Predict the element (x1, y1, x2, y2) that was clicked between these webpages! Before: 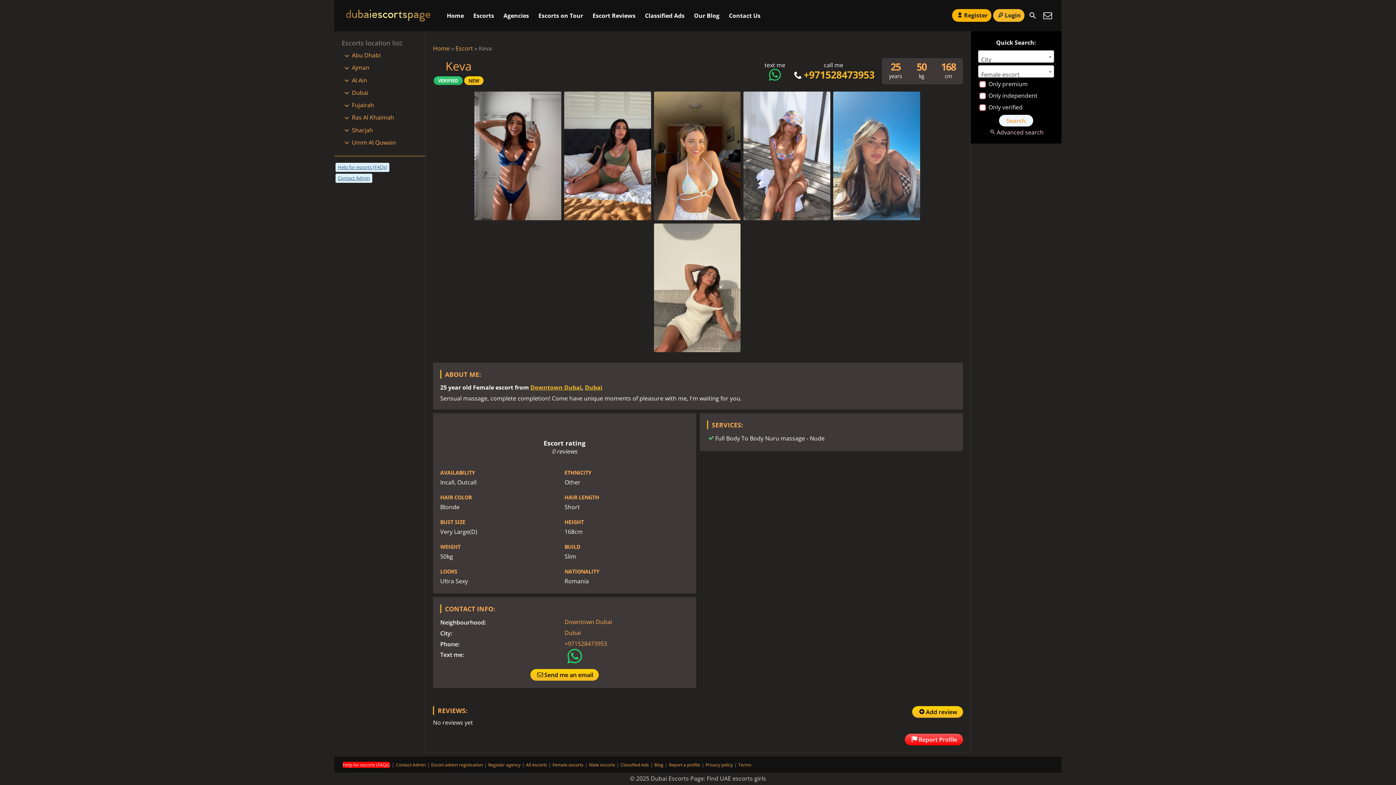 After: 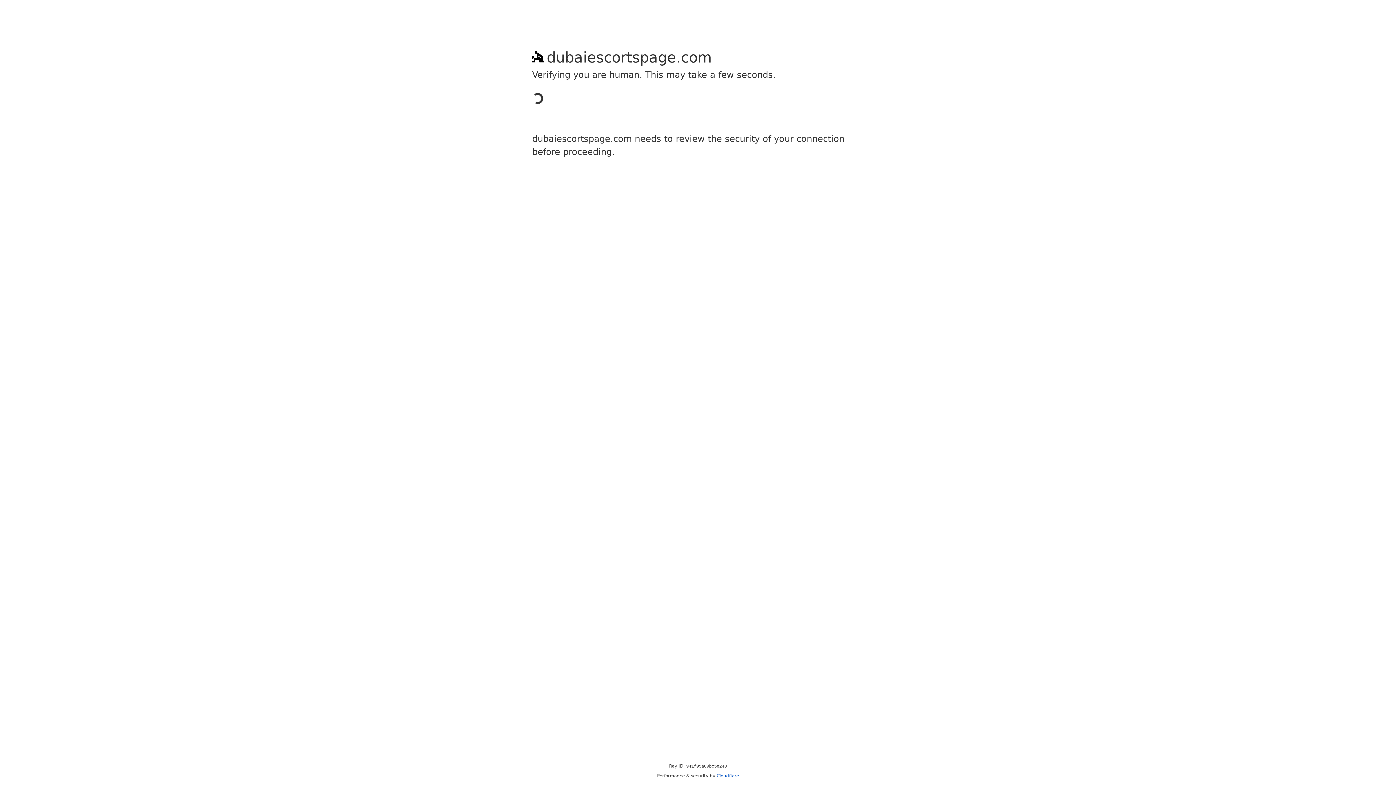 Action: bbox: (488, 762, 520, 768) label: Register agency